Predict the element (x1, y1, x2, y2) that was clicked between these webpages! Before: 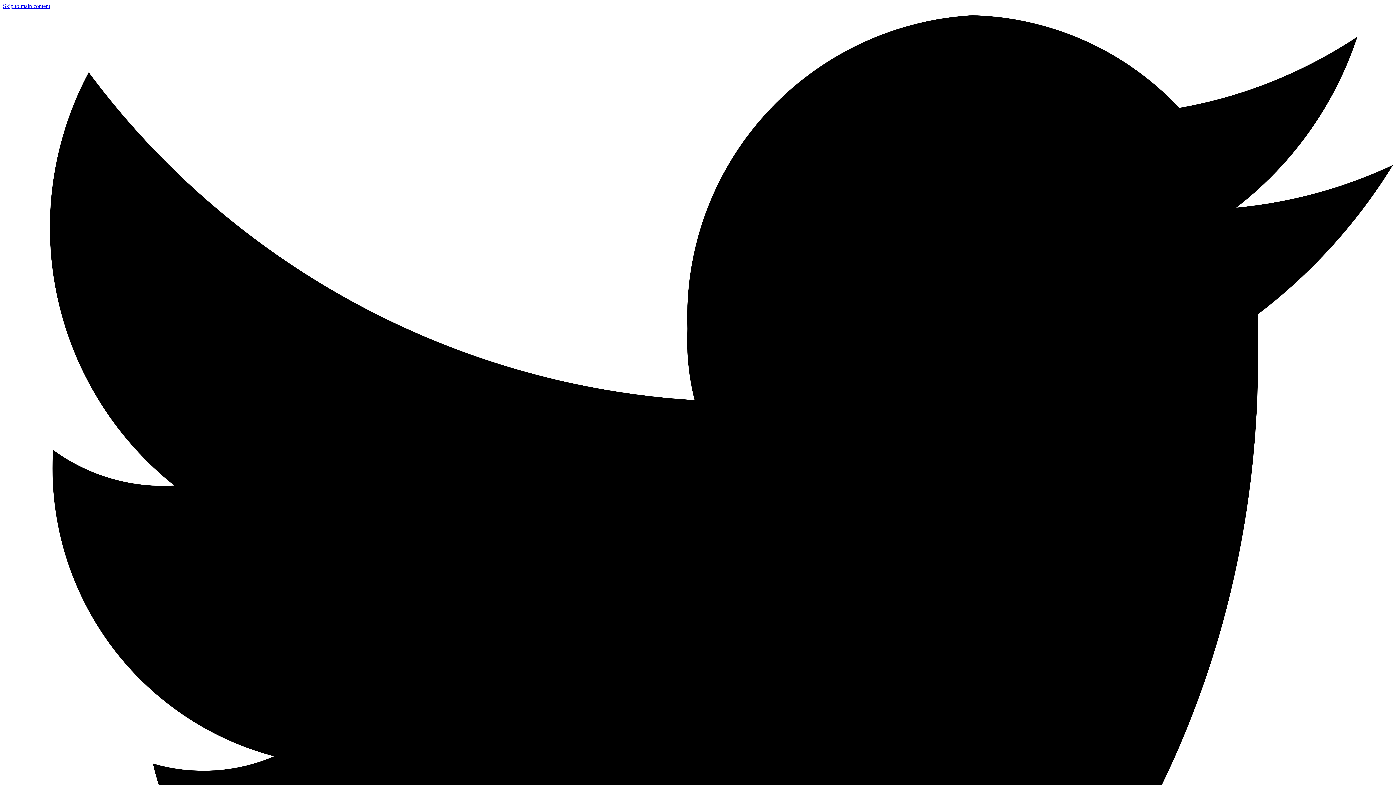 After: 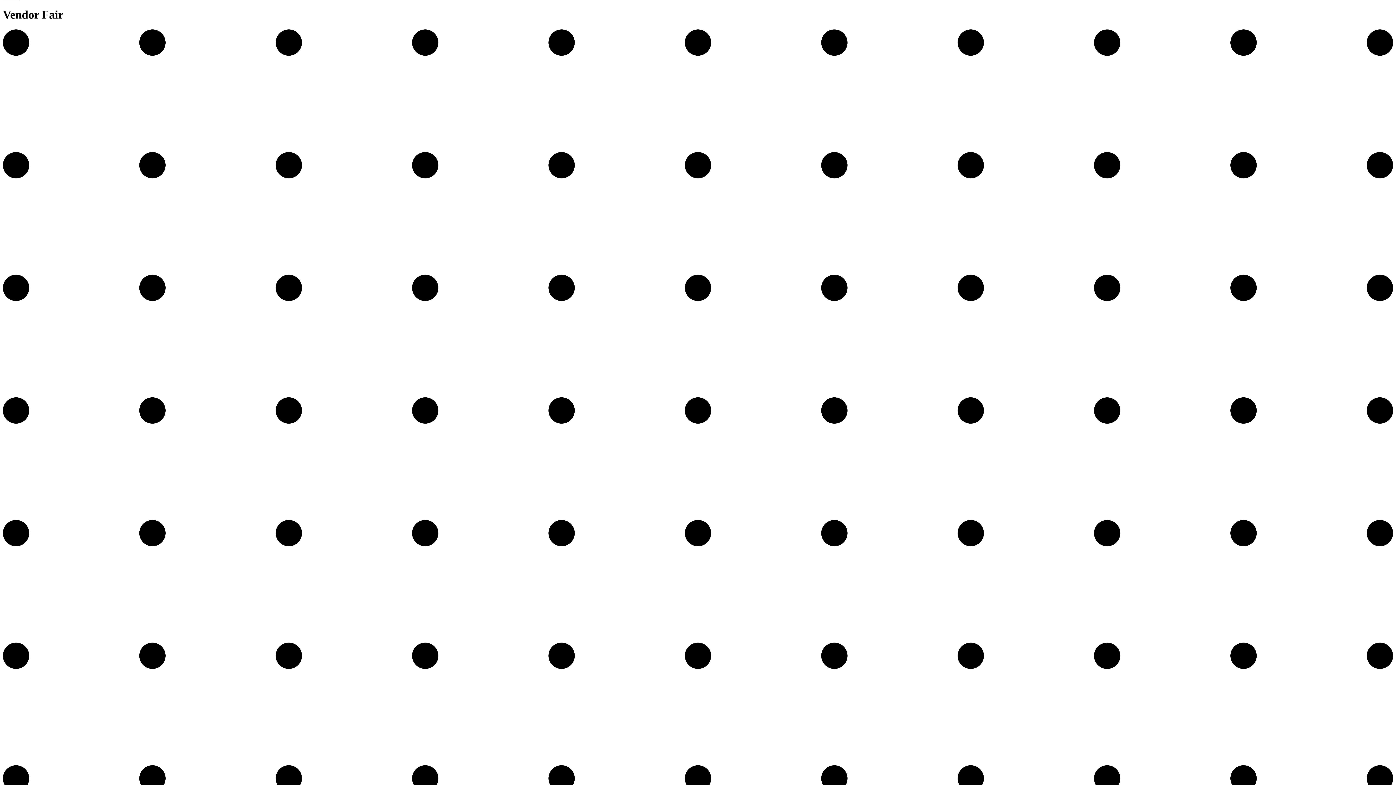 Action: bbox: (2, 2, 50, 9) label: Skip to main content